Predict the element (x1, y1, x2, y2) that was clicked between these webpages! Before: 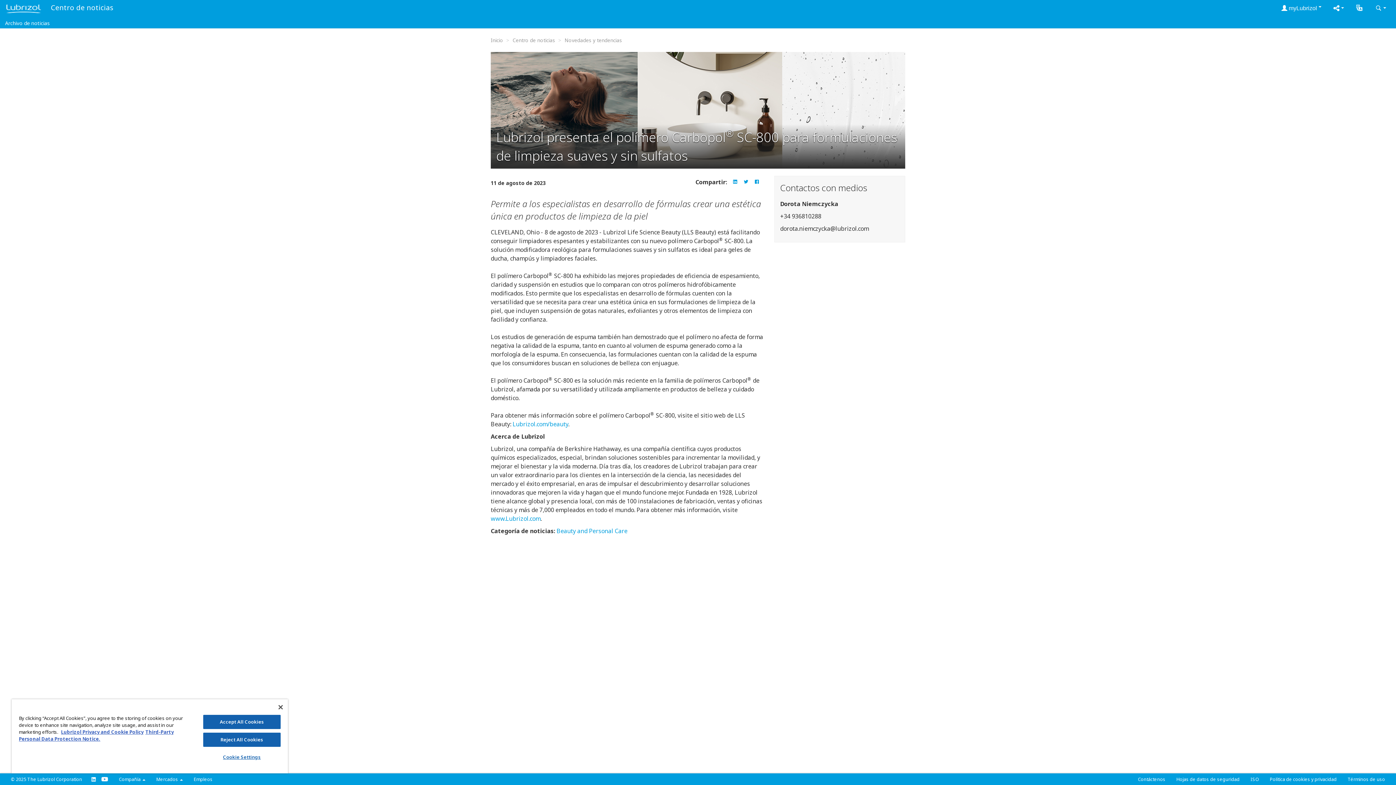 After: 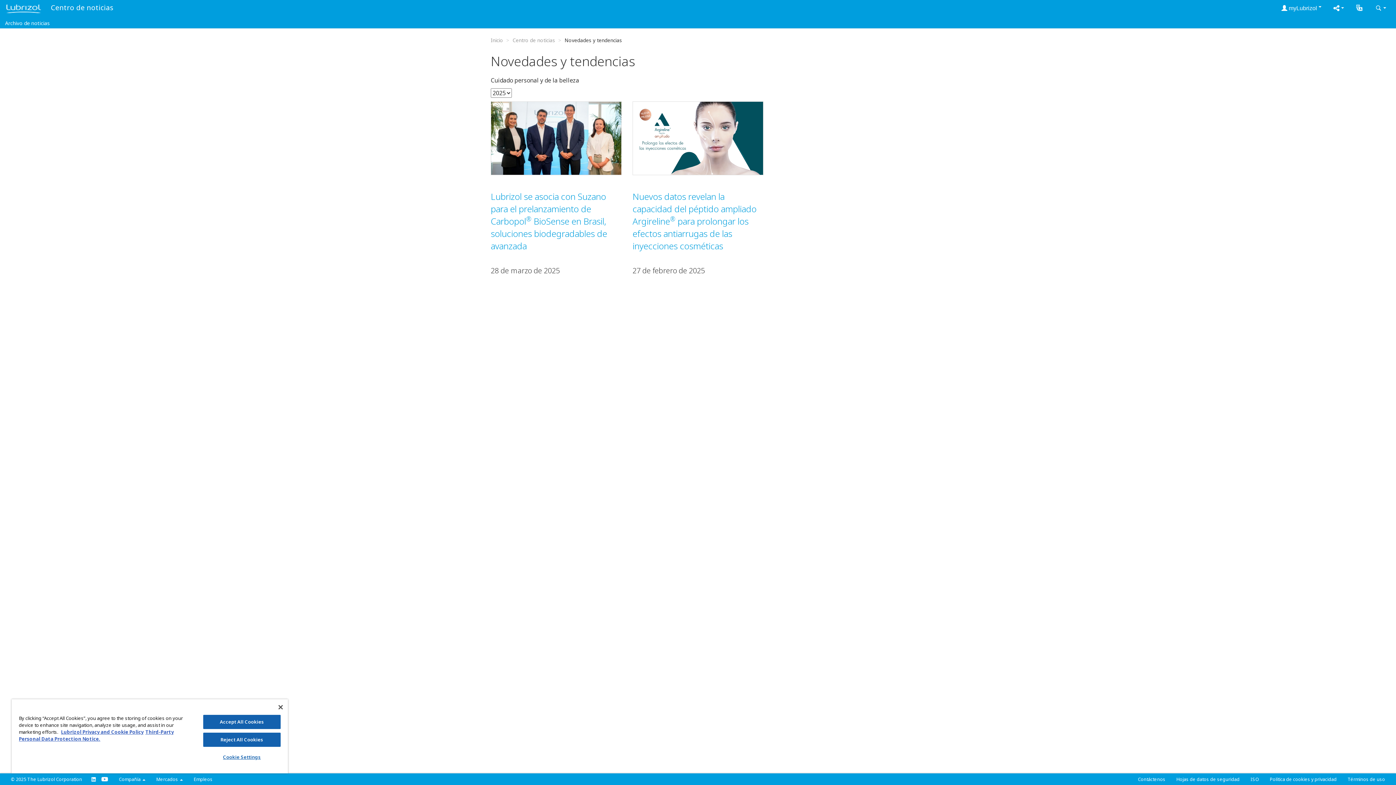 Action: bbox: (556, 527, 627, 535) label: Beauty and Personal Care